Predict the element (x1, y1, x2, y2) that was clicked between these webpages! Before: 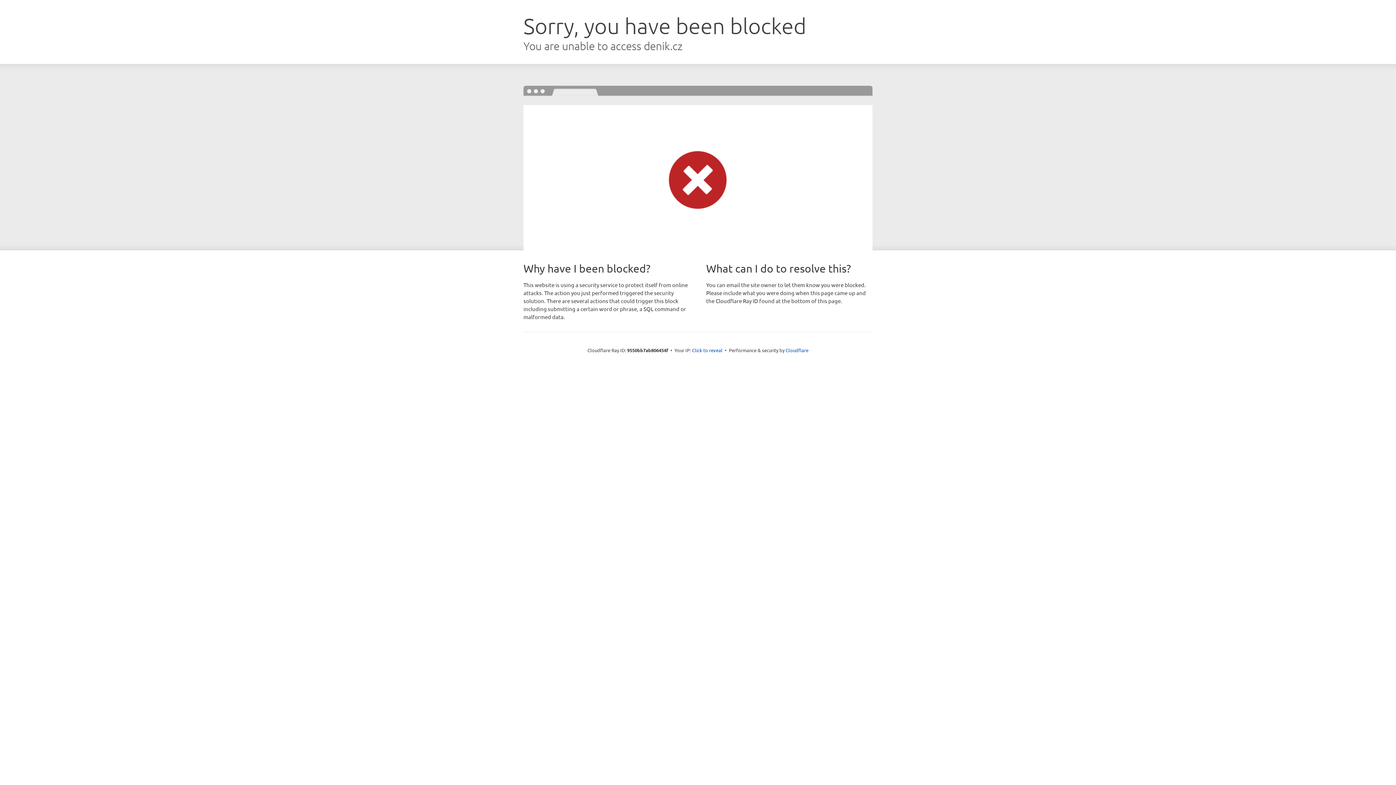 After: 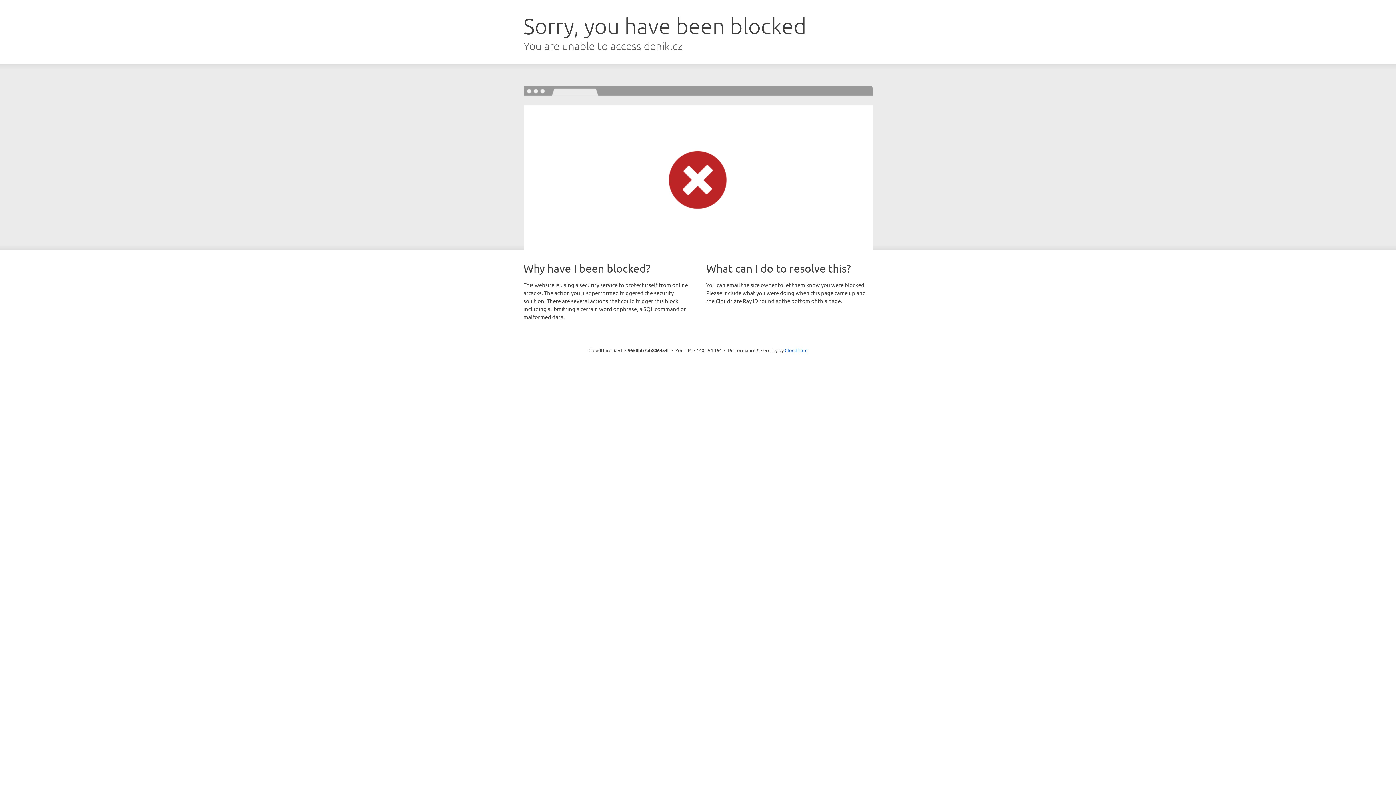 Action: label: Click to reveal bbox: (692, 346, 722, 353)